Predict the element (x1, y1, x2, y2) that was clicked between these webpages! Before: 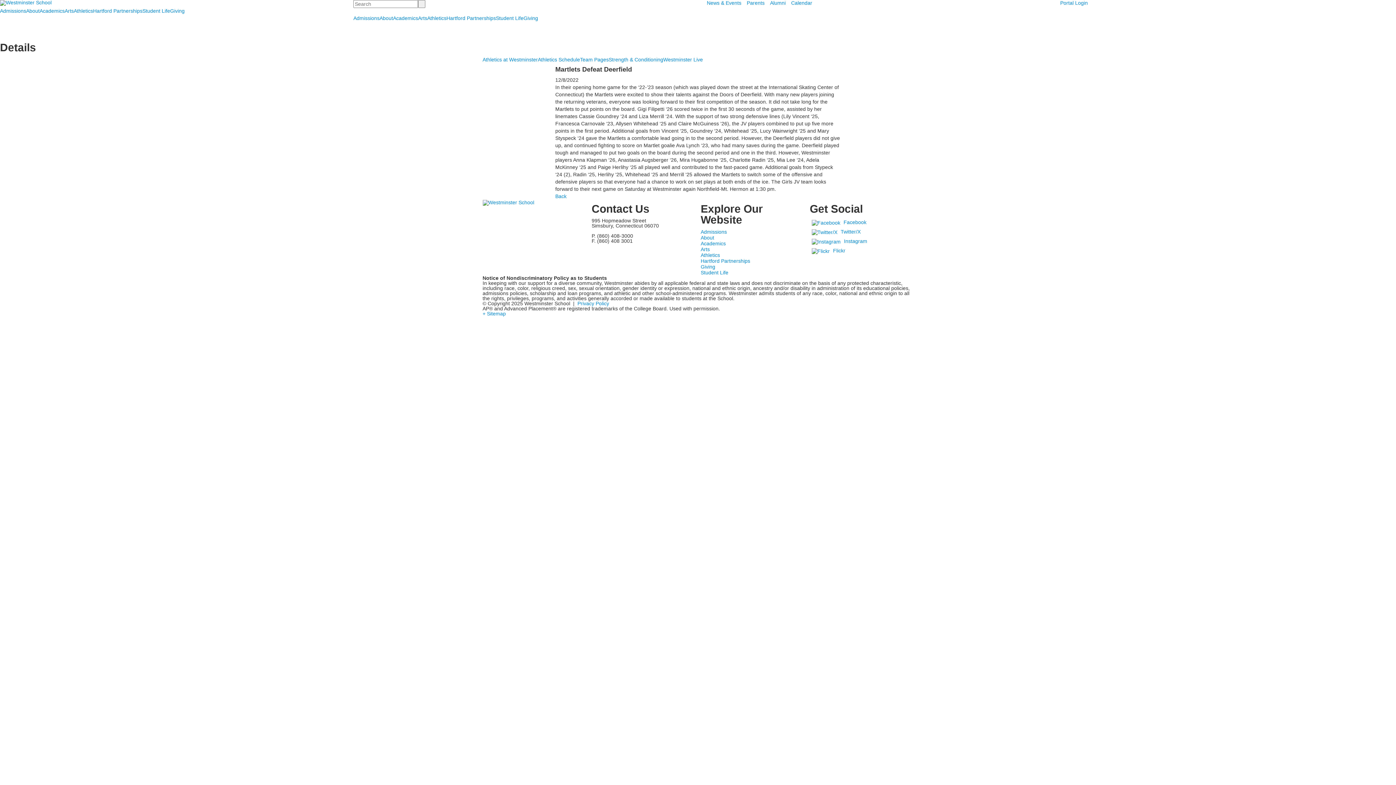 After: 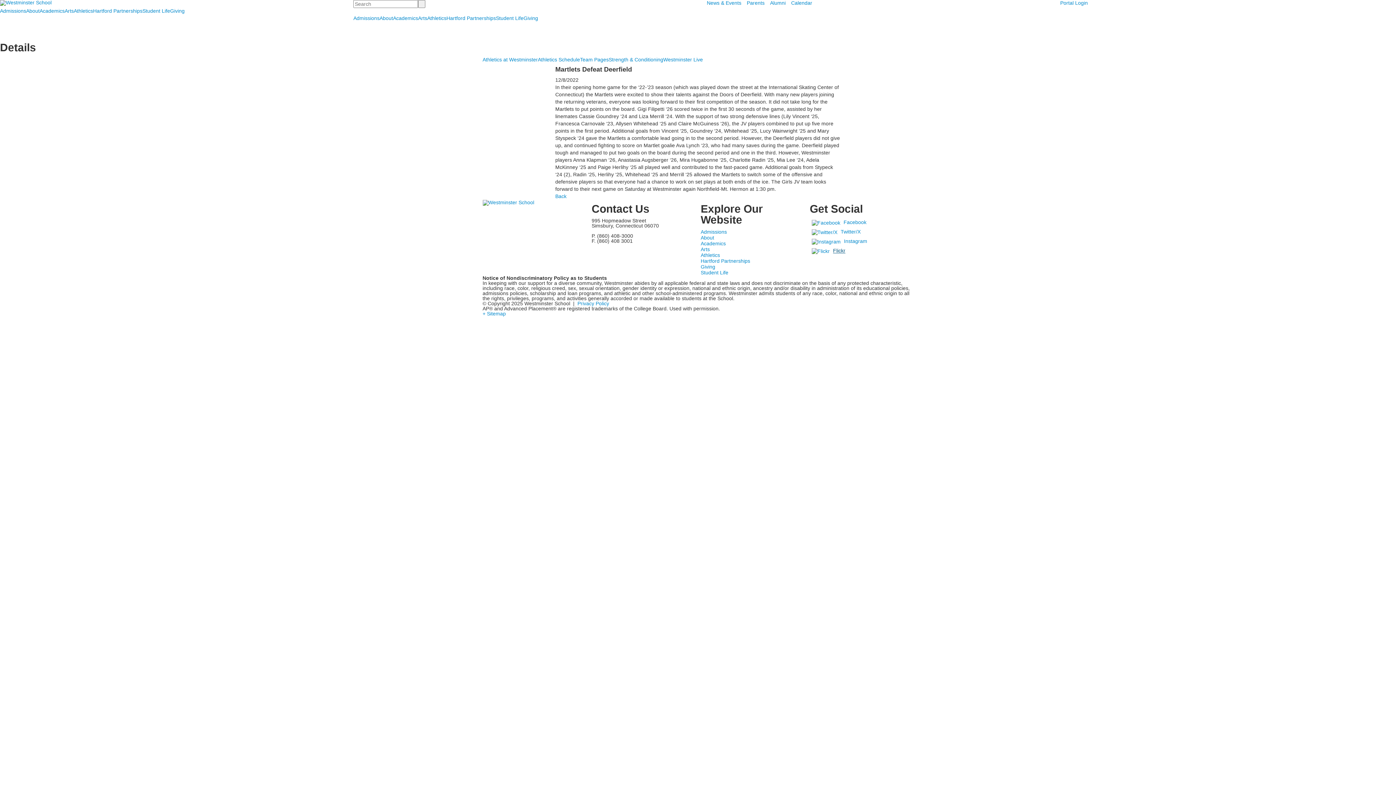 Action: label: Flickr bbox: (833, 247, 845, 253)